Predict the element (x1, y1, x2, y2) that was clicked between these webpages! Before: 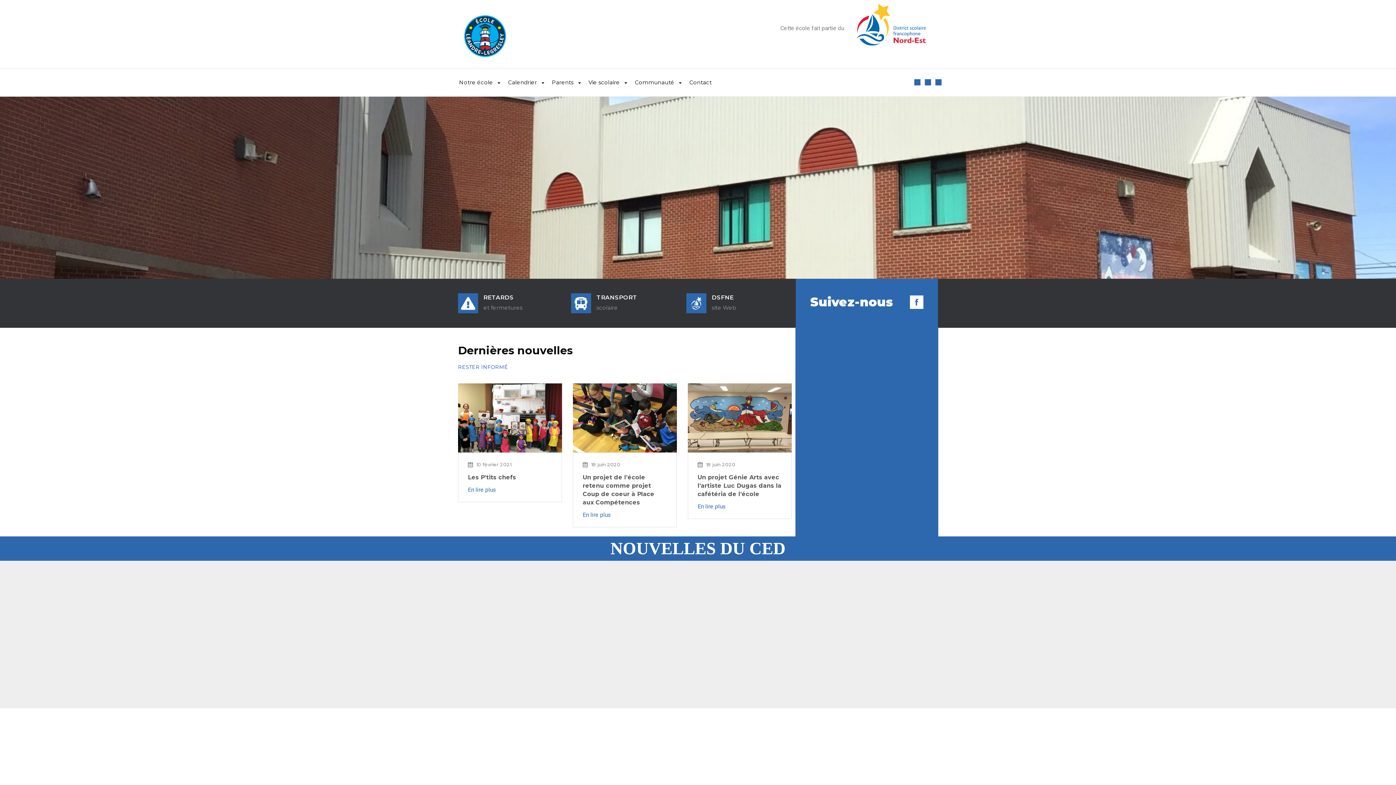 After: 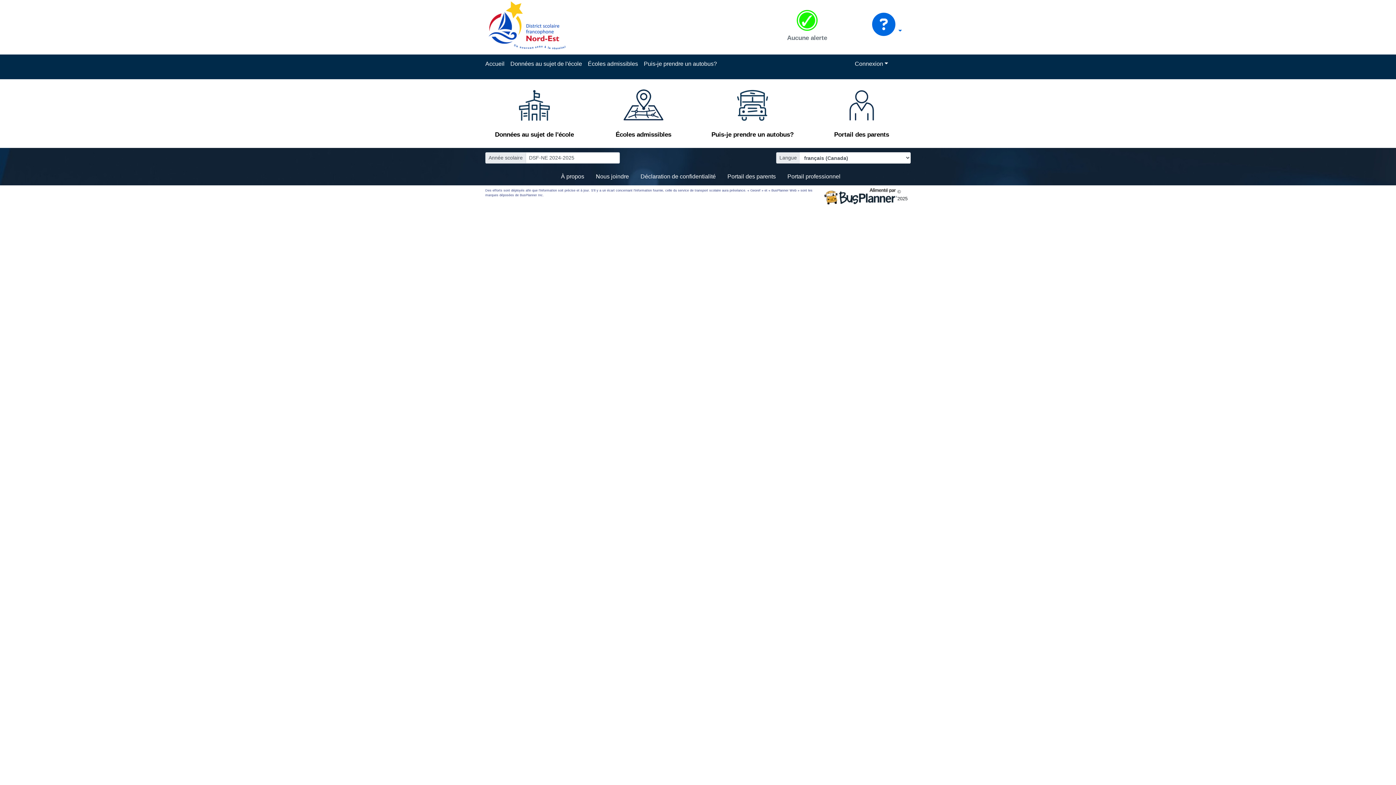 Action: bbox: (596, 294, 637, 301) label: TRANSPORT